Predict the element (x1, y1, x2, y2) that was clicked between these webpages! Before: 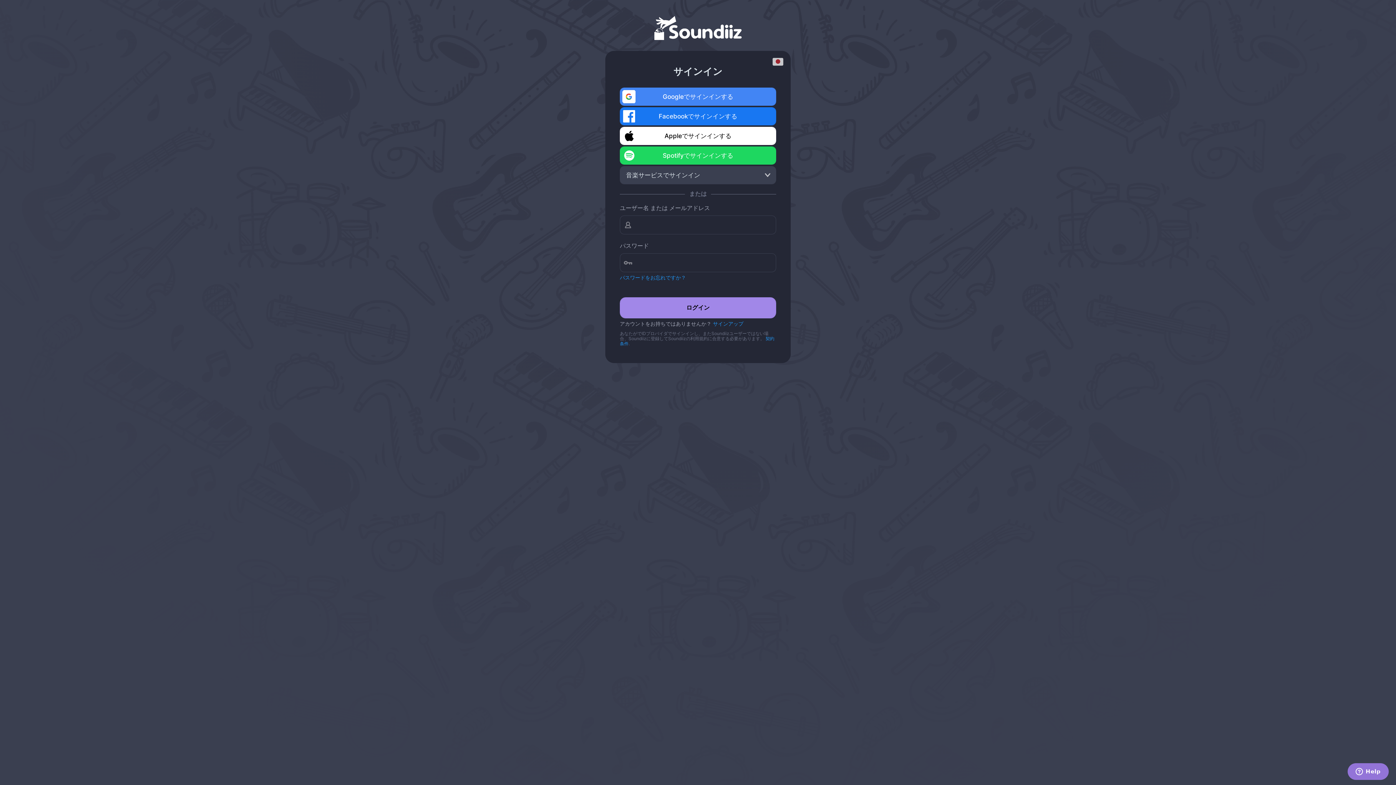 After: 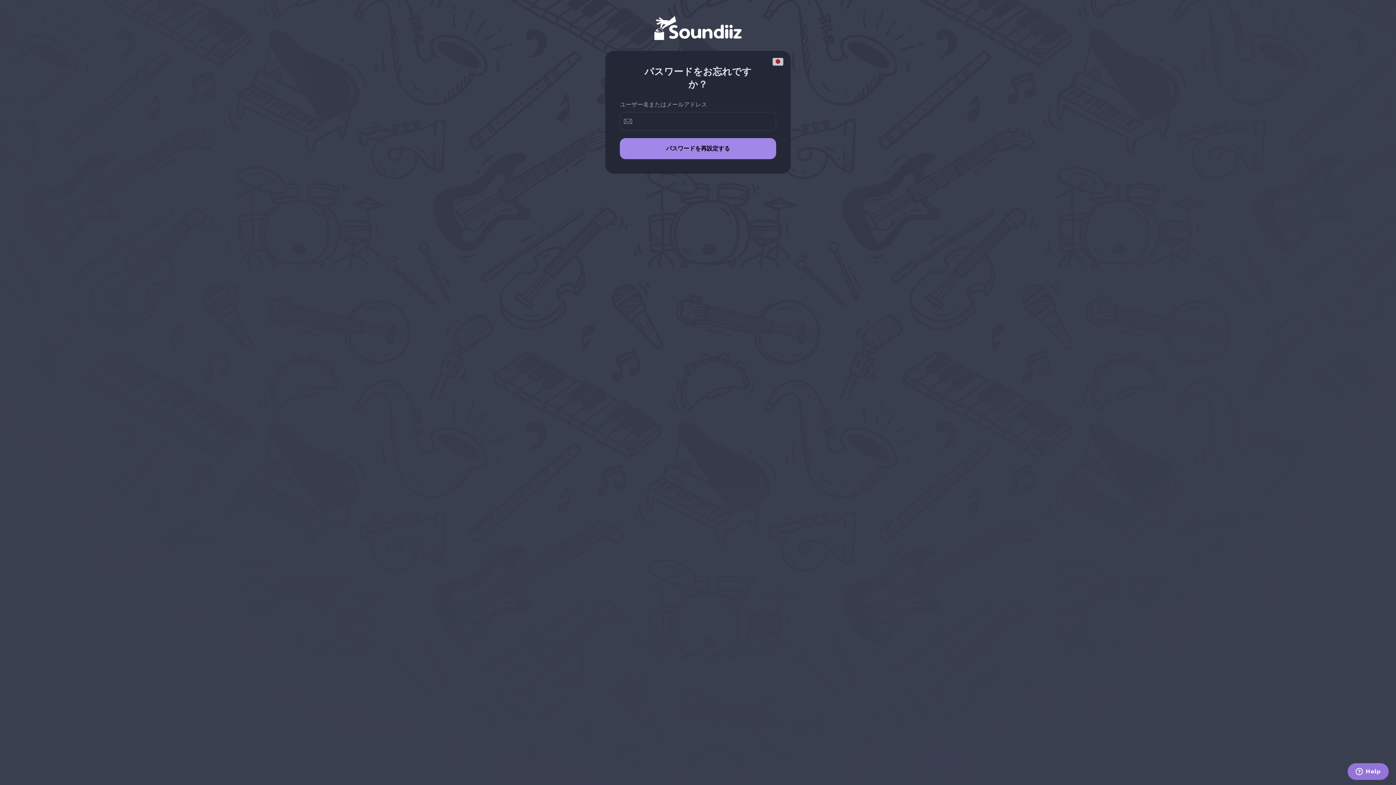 Action: label: パスワードをお忘れですか？ bbox: (620, 274, 686, 280)